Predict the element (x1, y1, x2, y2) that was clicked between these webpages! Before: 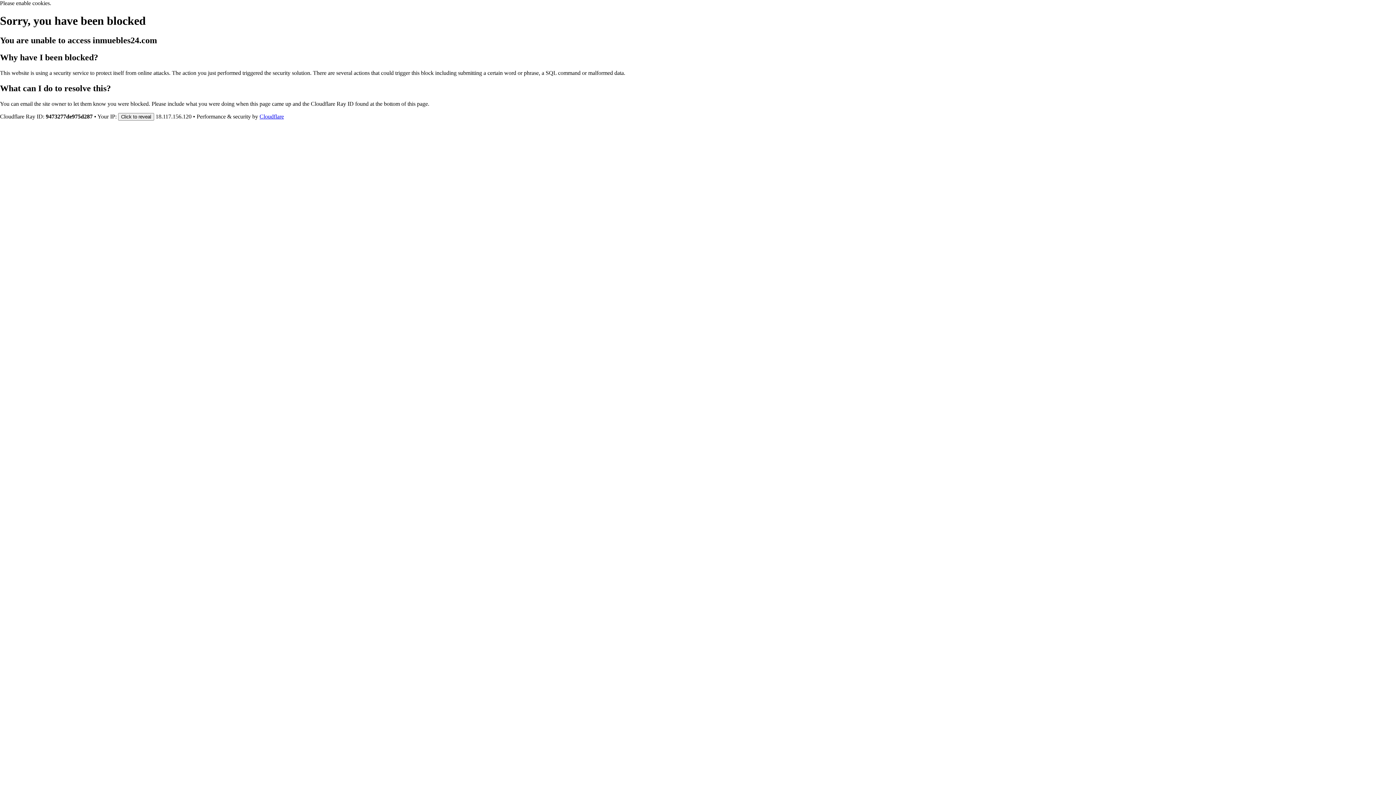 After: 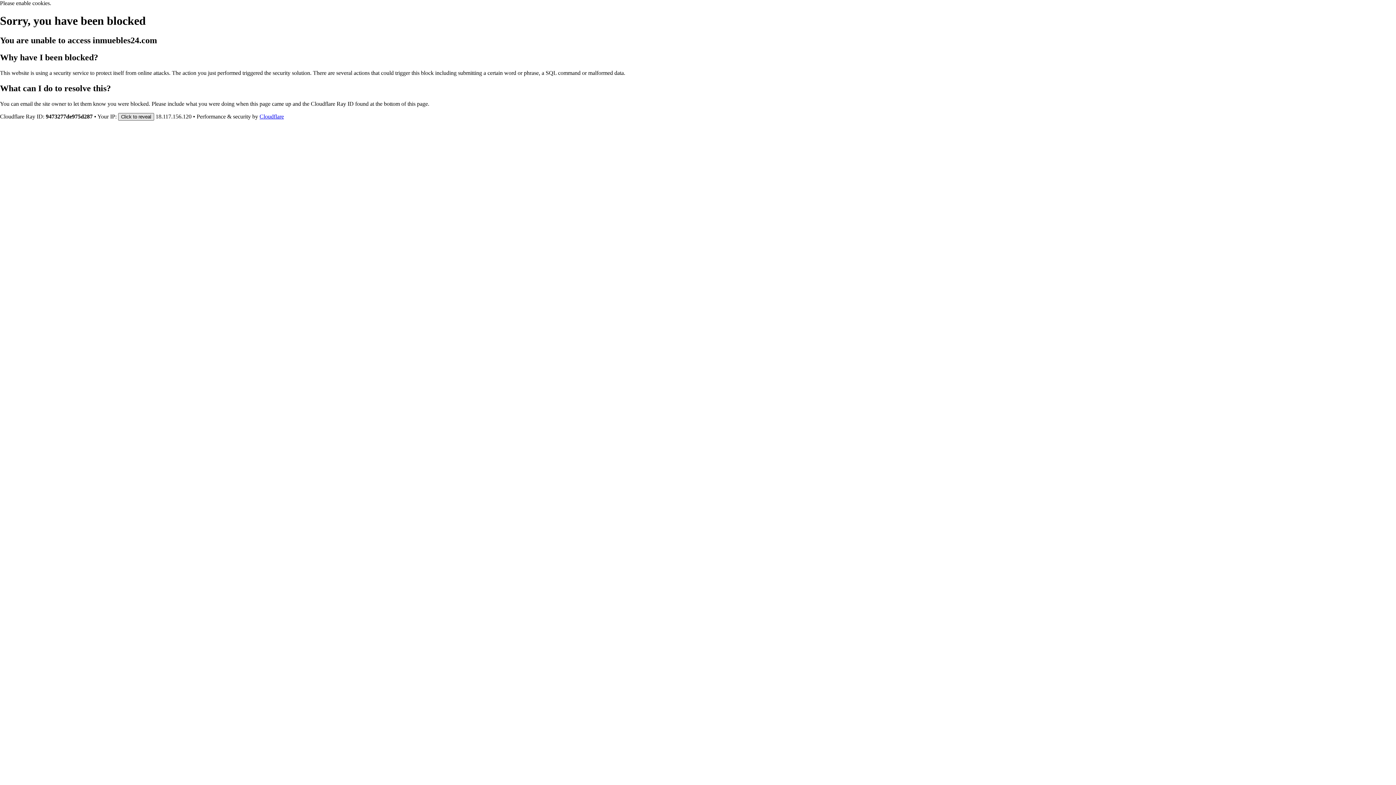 Action: bbox: (118, 112, 154, 120) label: Click to reveal